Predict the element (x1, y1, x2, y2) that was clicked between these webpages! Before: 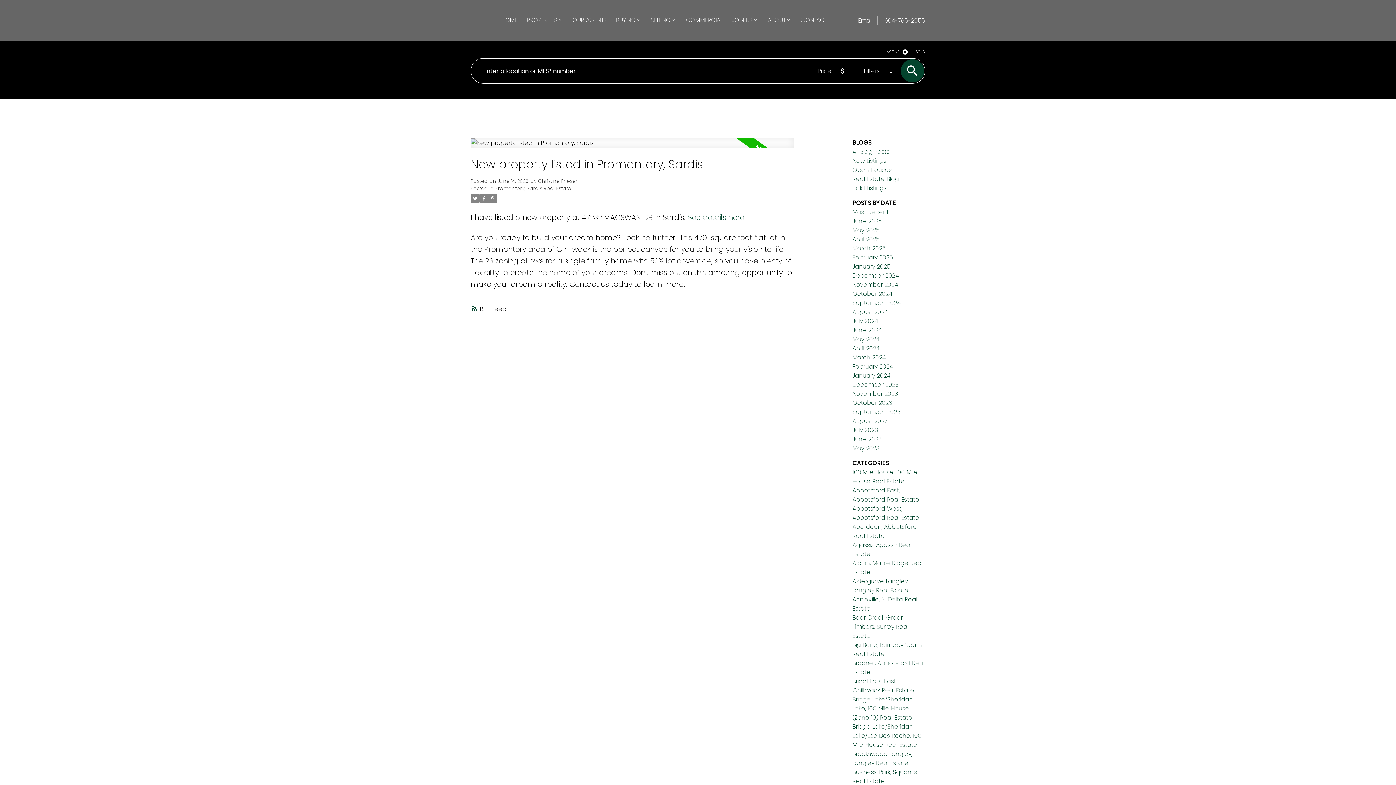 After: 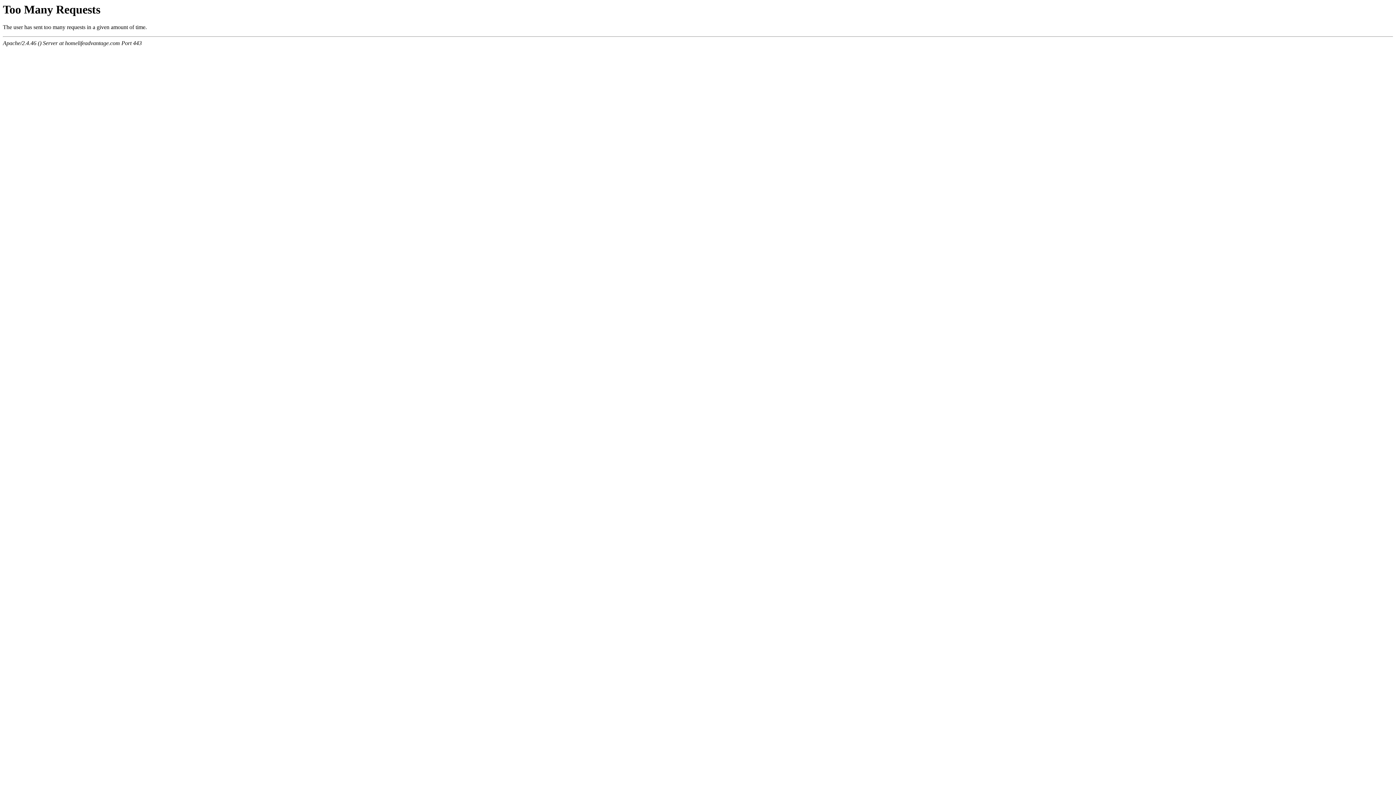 Action: bbox: (501, 15, 517, 25) label: HOME